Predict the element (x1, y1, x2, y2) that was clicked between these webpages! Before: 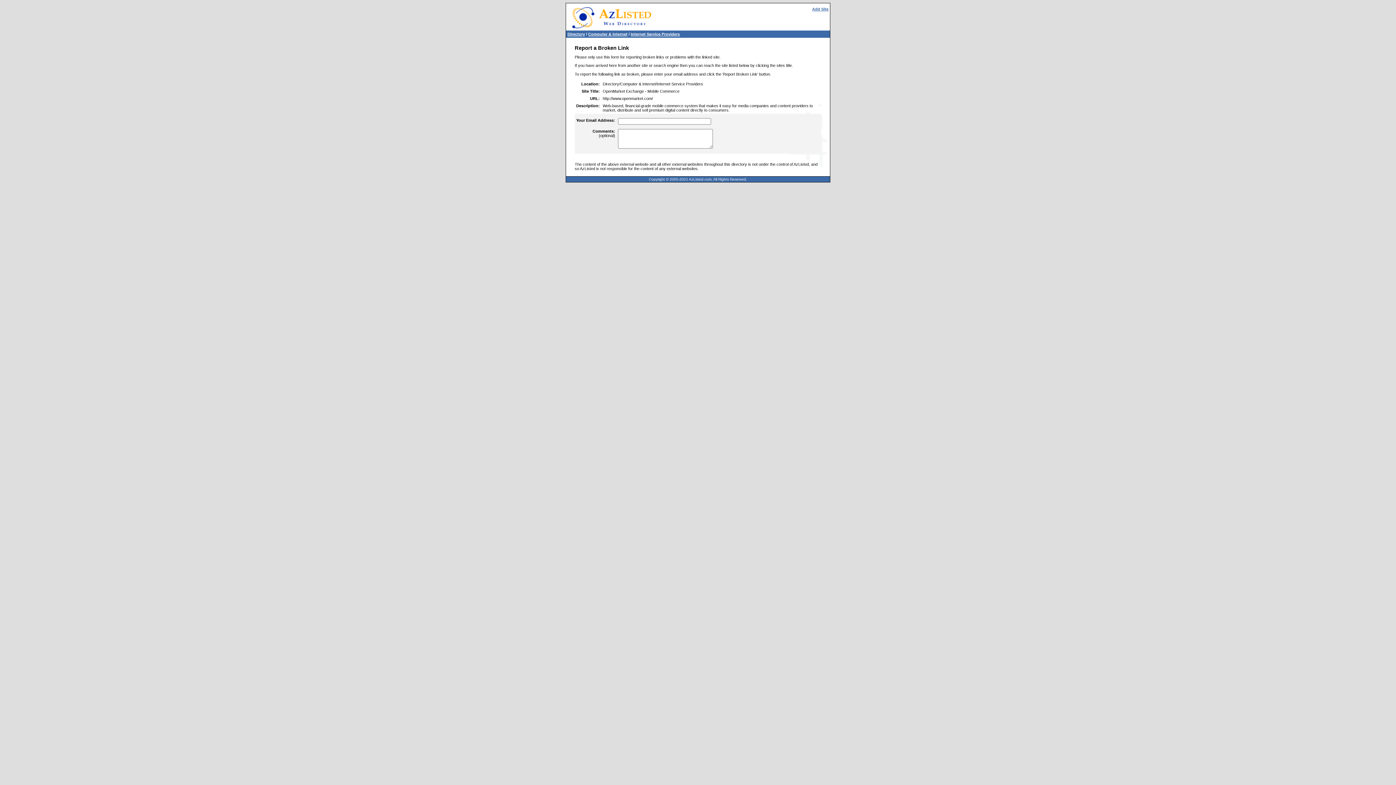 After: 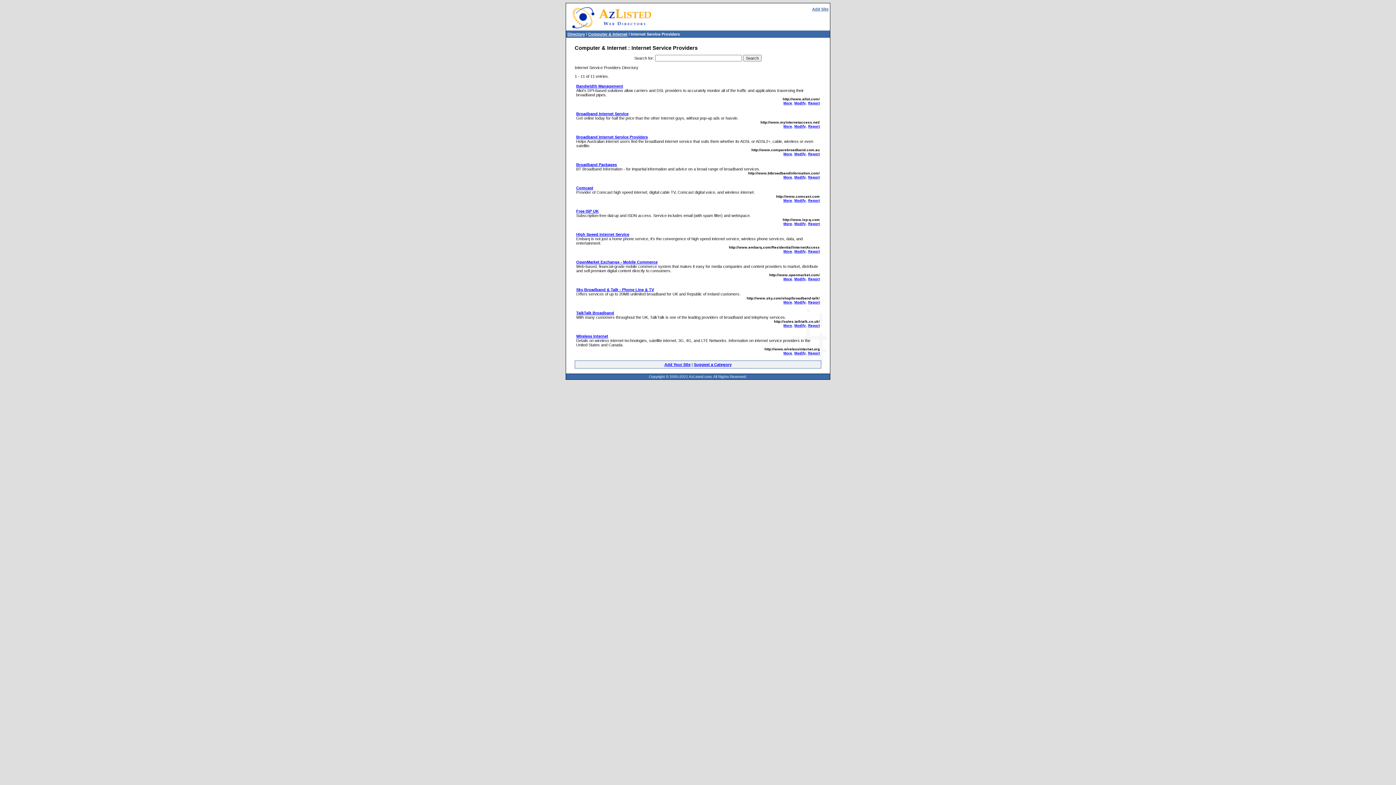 Action: bbox: (630, 32, 680, 36) label: Internet Service Providers